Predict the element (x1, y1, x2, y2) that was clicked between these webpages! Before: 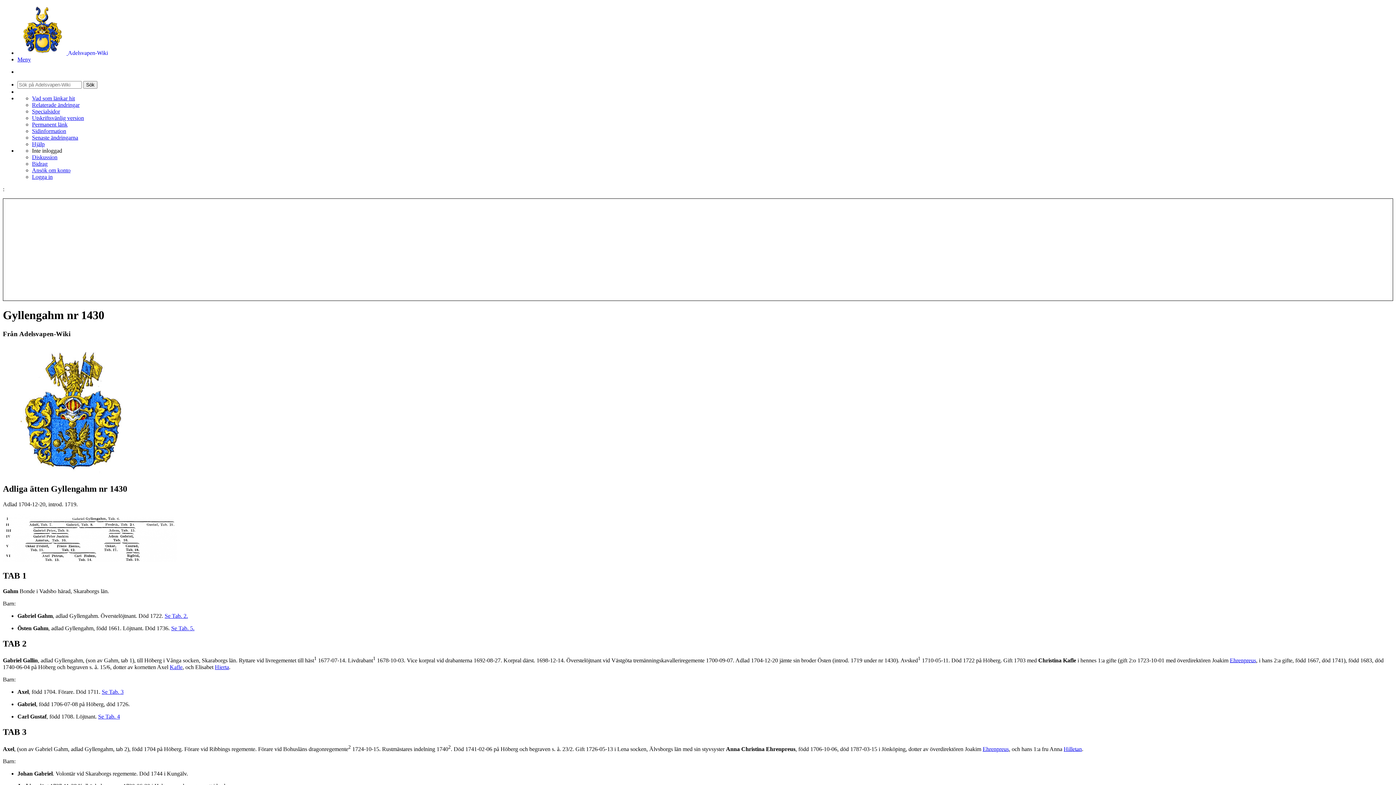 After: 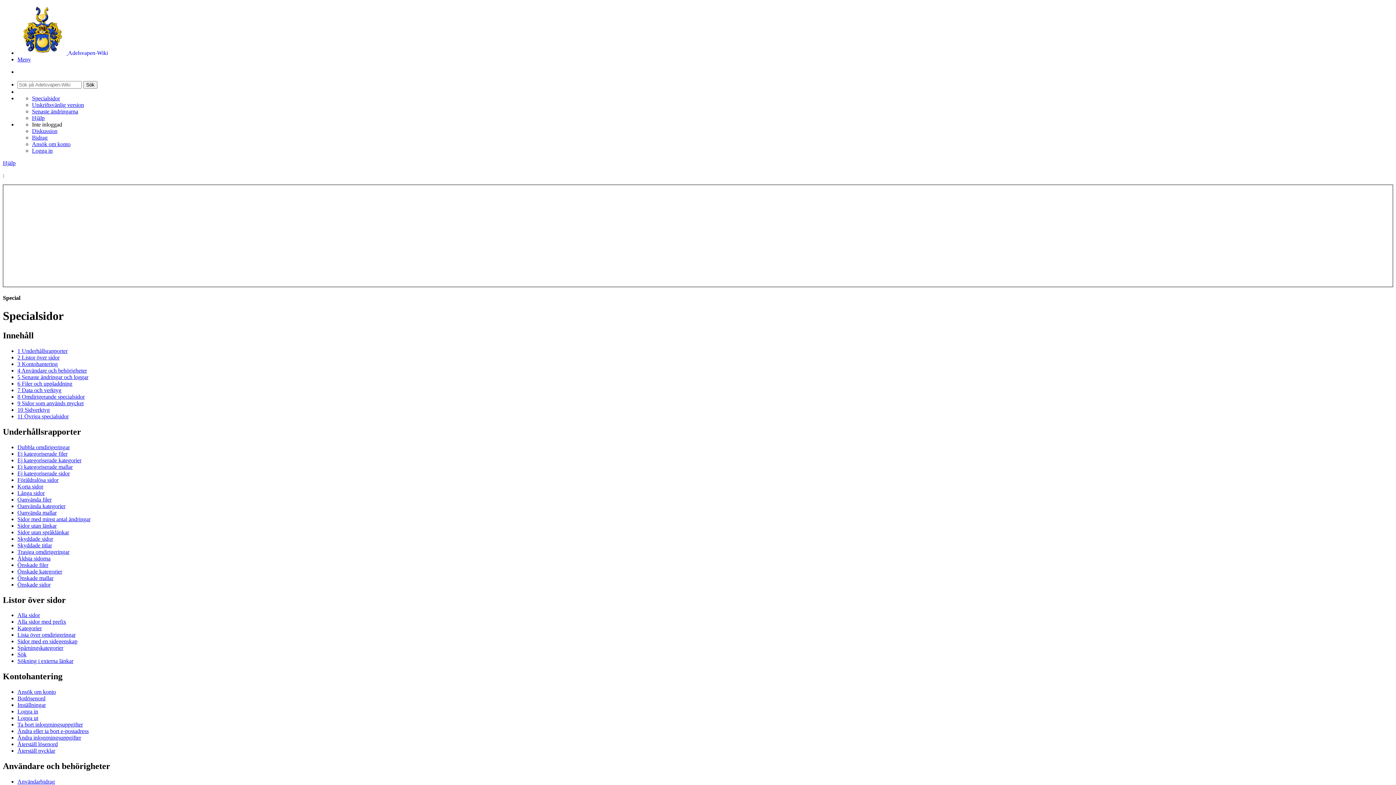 Action: bbox: (32, 108, 60, 114) label: Specialsidor